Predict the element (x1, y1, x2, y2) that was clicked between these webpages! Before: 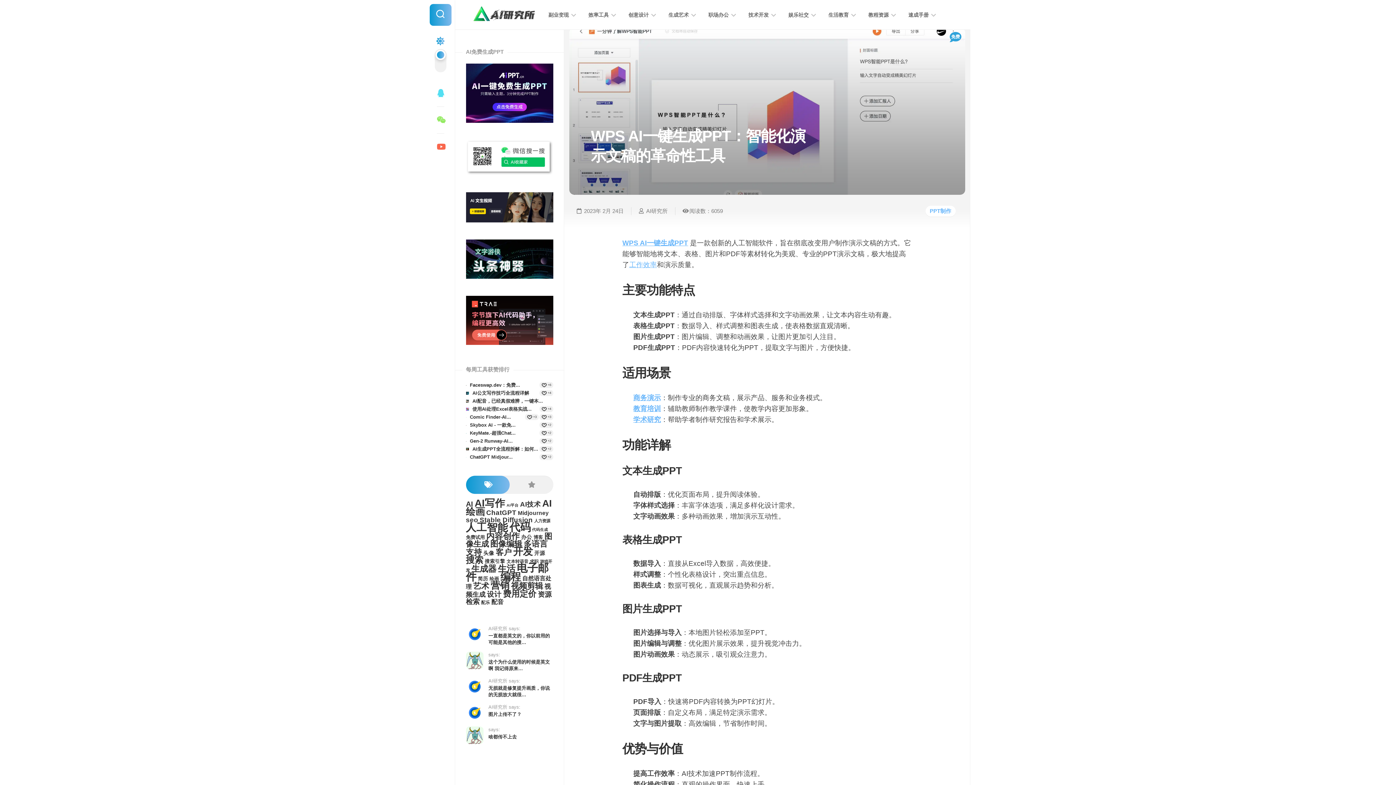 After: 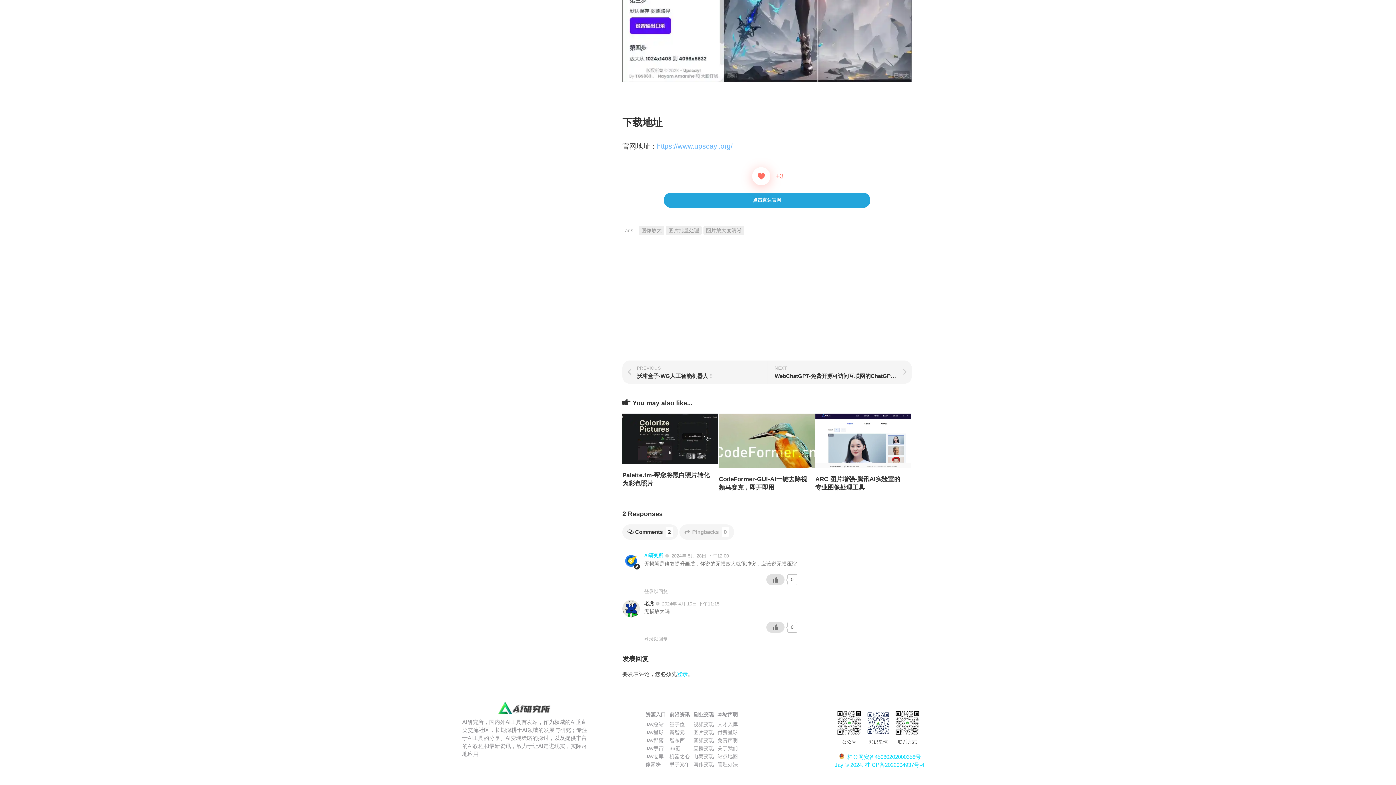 Action: bbox: (466, 678, 483, 695)